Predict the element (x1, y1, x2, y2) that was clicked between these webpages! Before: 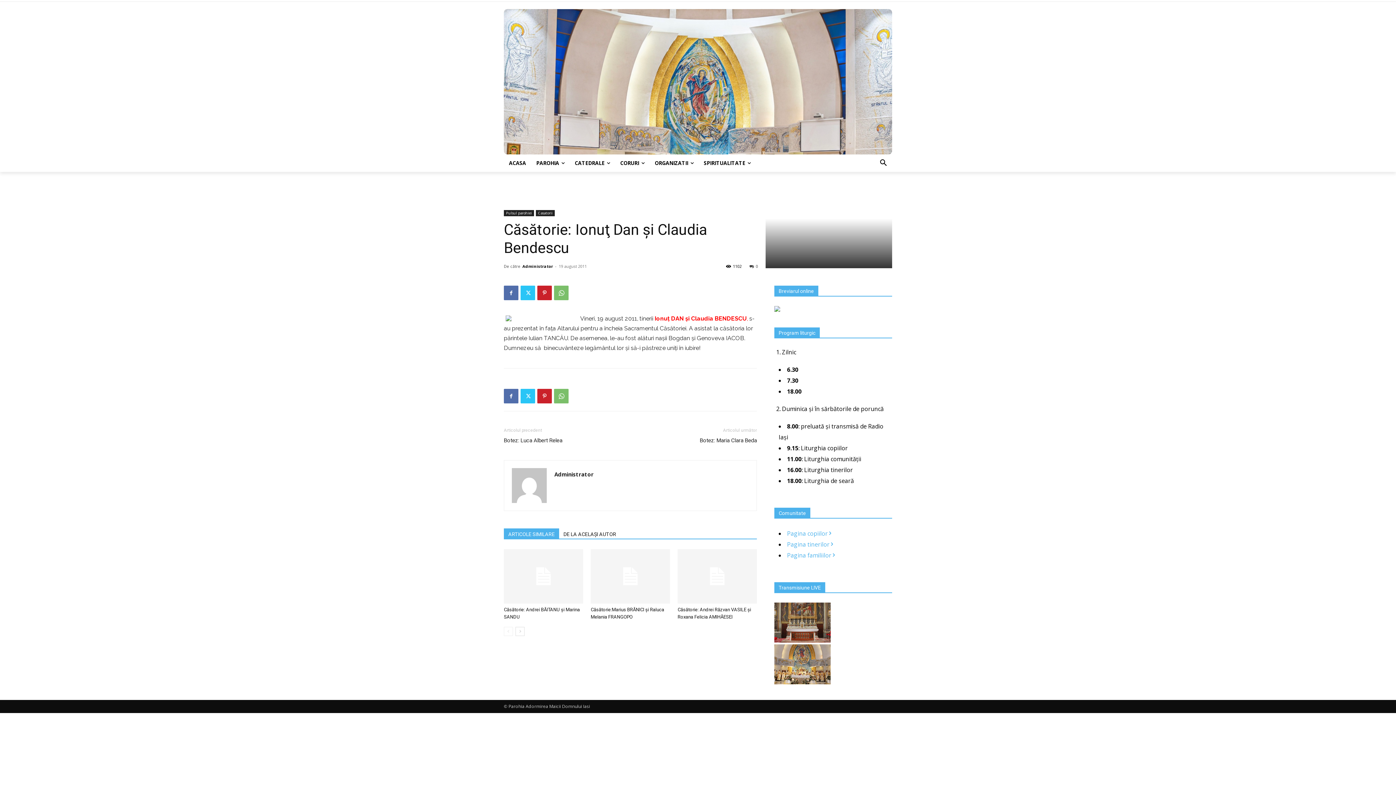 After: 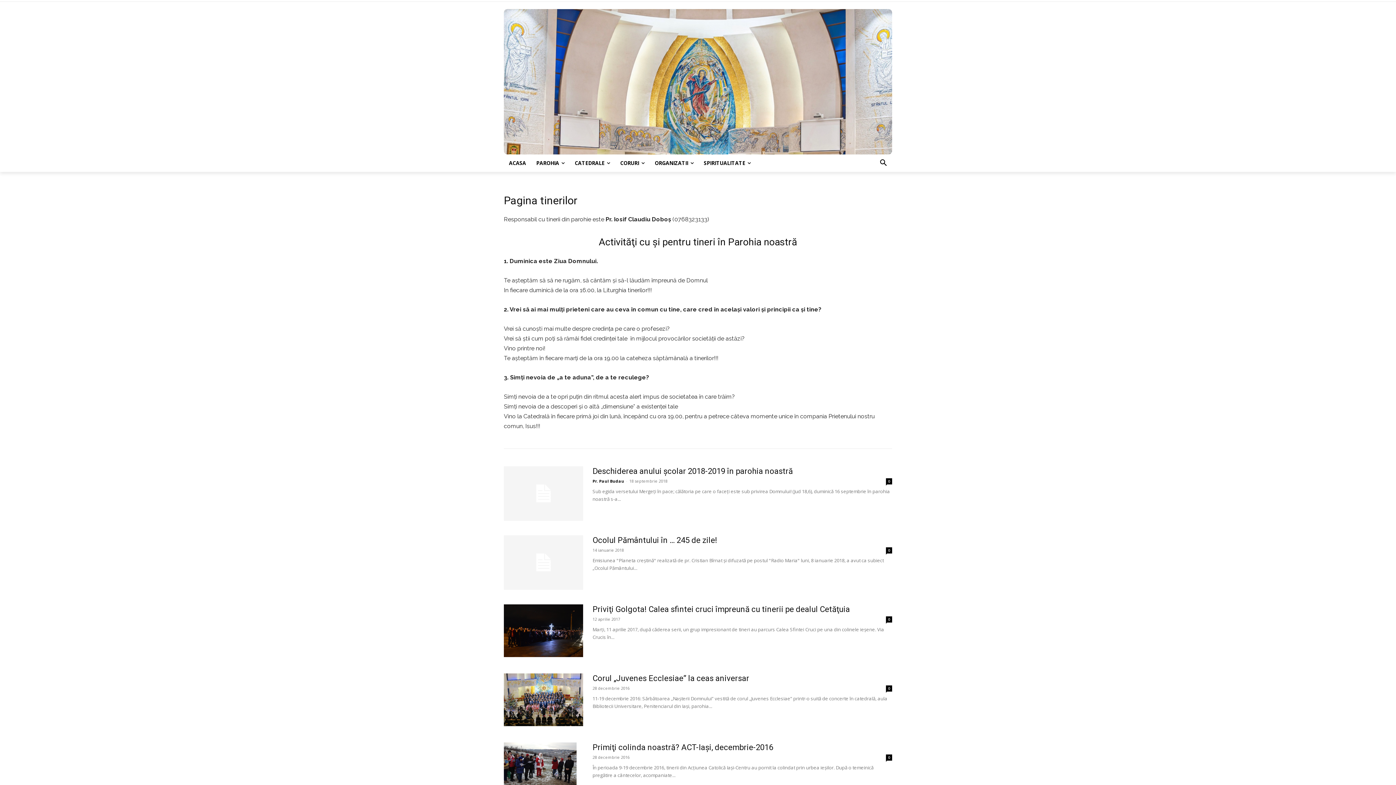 Action: bbox: (787, 540, 833, 548) label: Pagina tinerilor 